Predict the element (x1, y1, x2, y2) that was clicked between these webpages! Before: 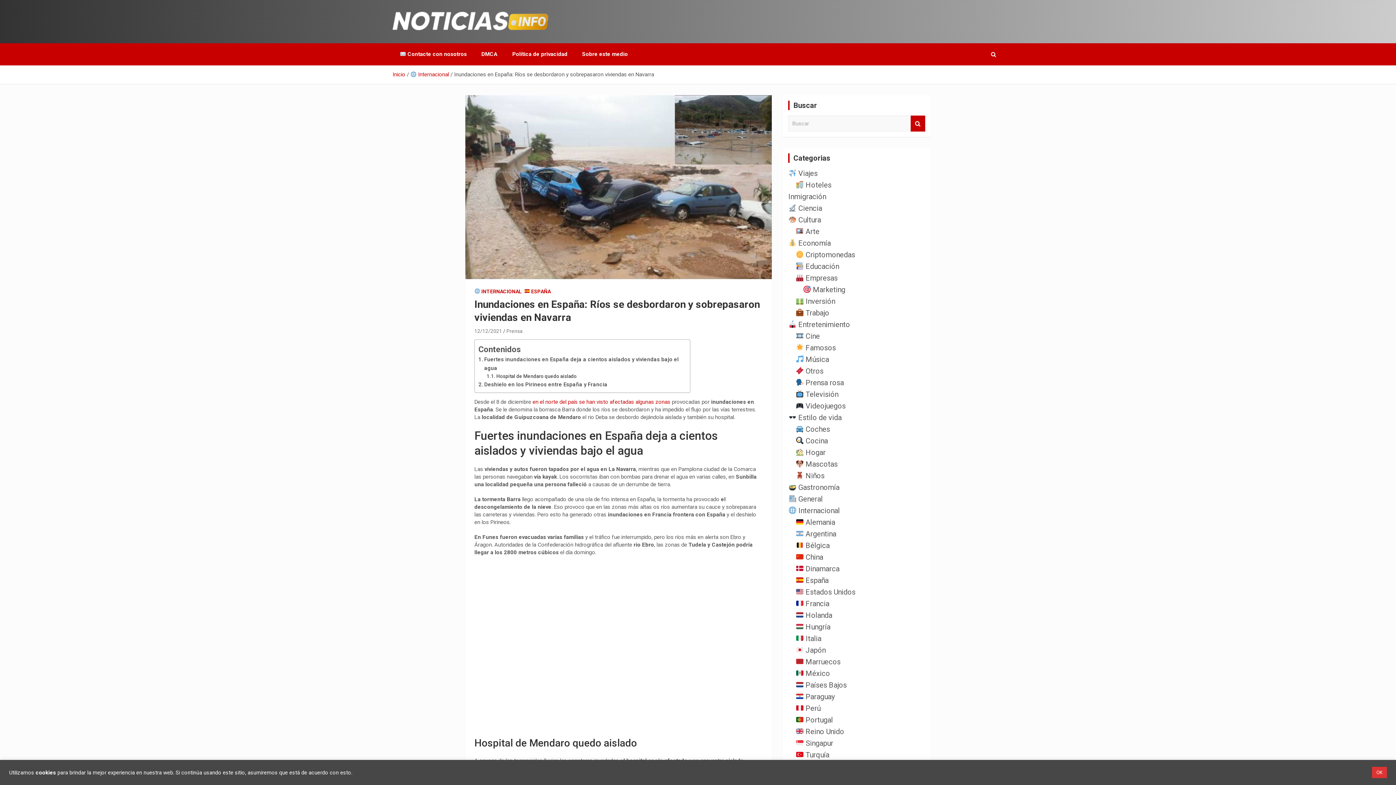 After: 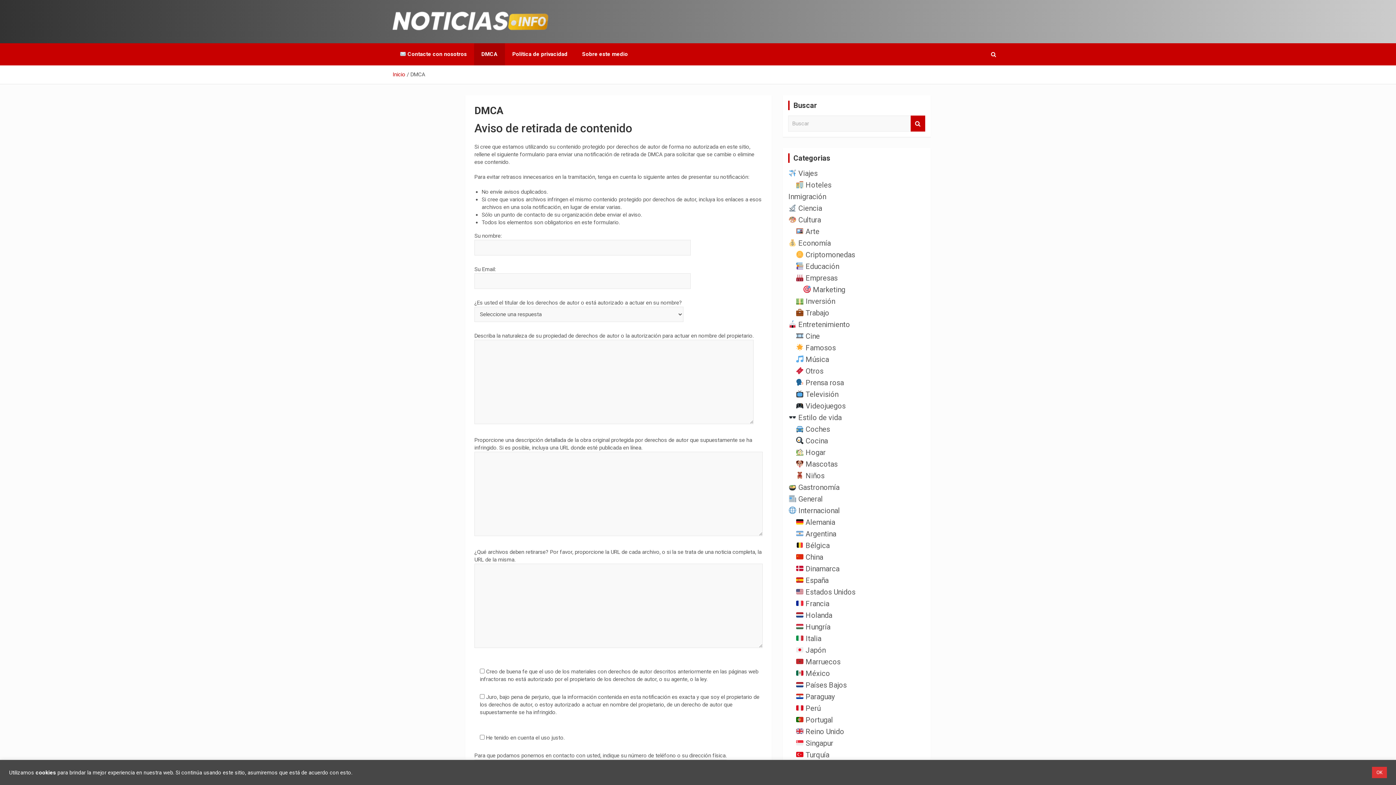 Action: bbox: (474, 43, 505, 65) label: DMCA